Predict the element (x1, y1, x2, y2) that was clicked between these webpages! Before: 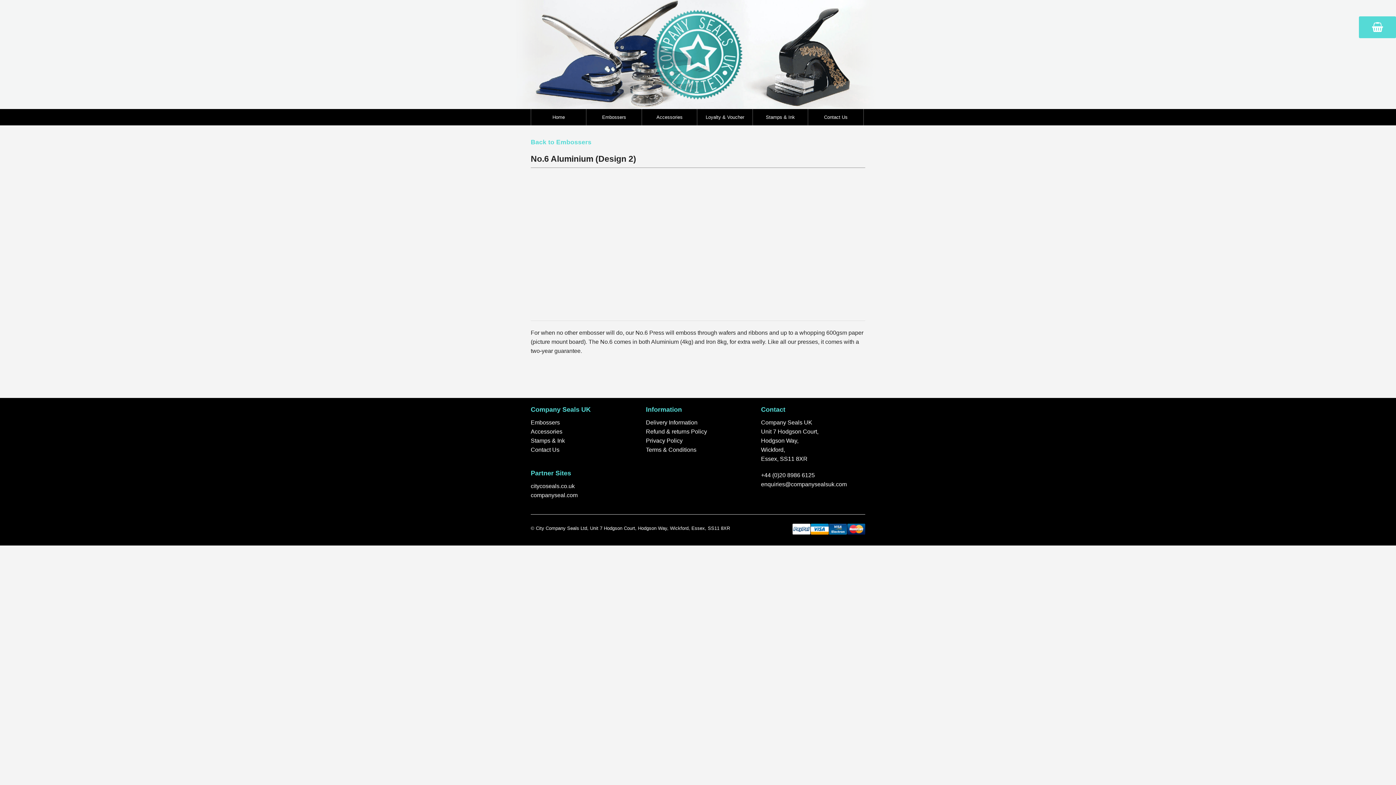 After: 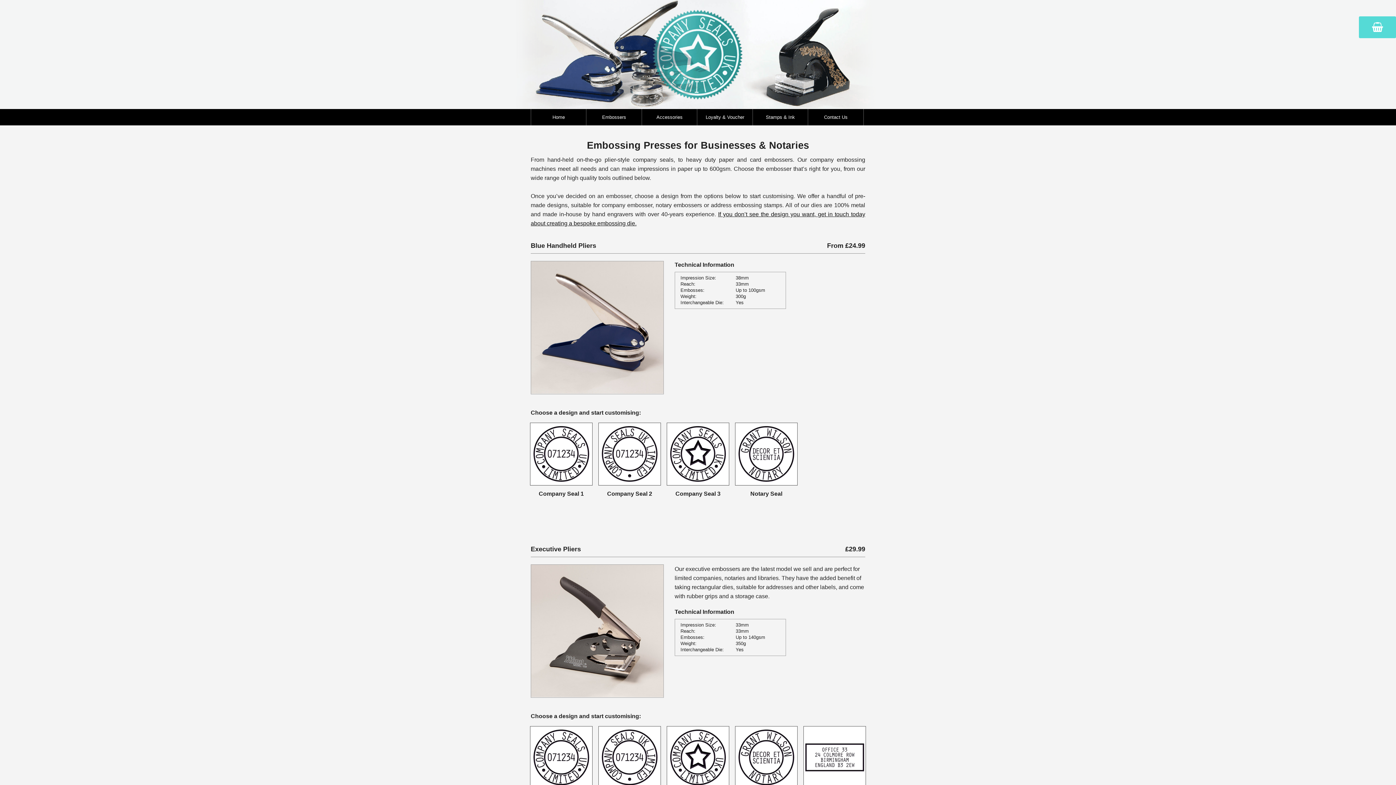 Action: bbox: (530, 419, 560, 425) label: Embossers